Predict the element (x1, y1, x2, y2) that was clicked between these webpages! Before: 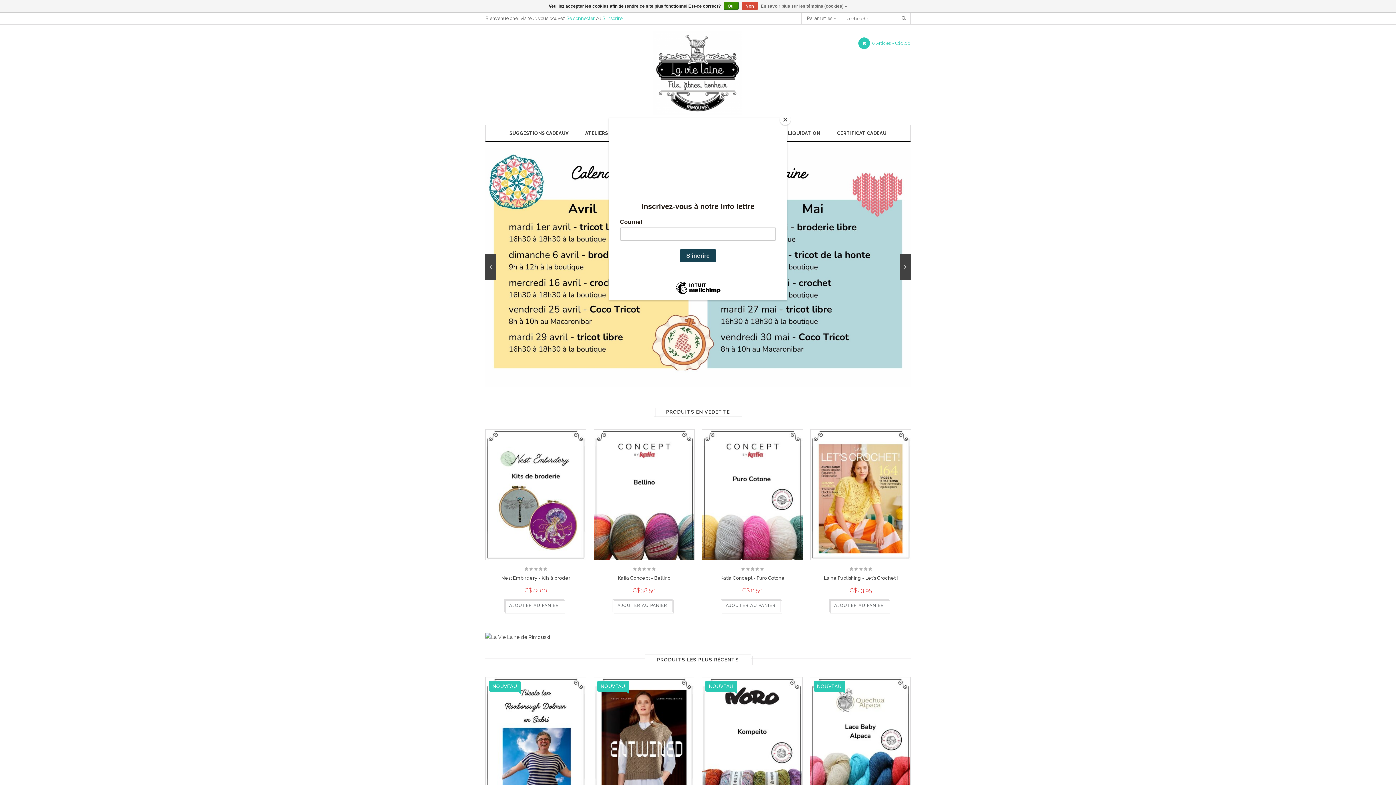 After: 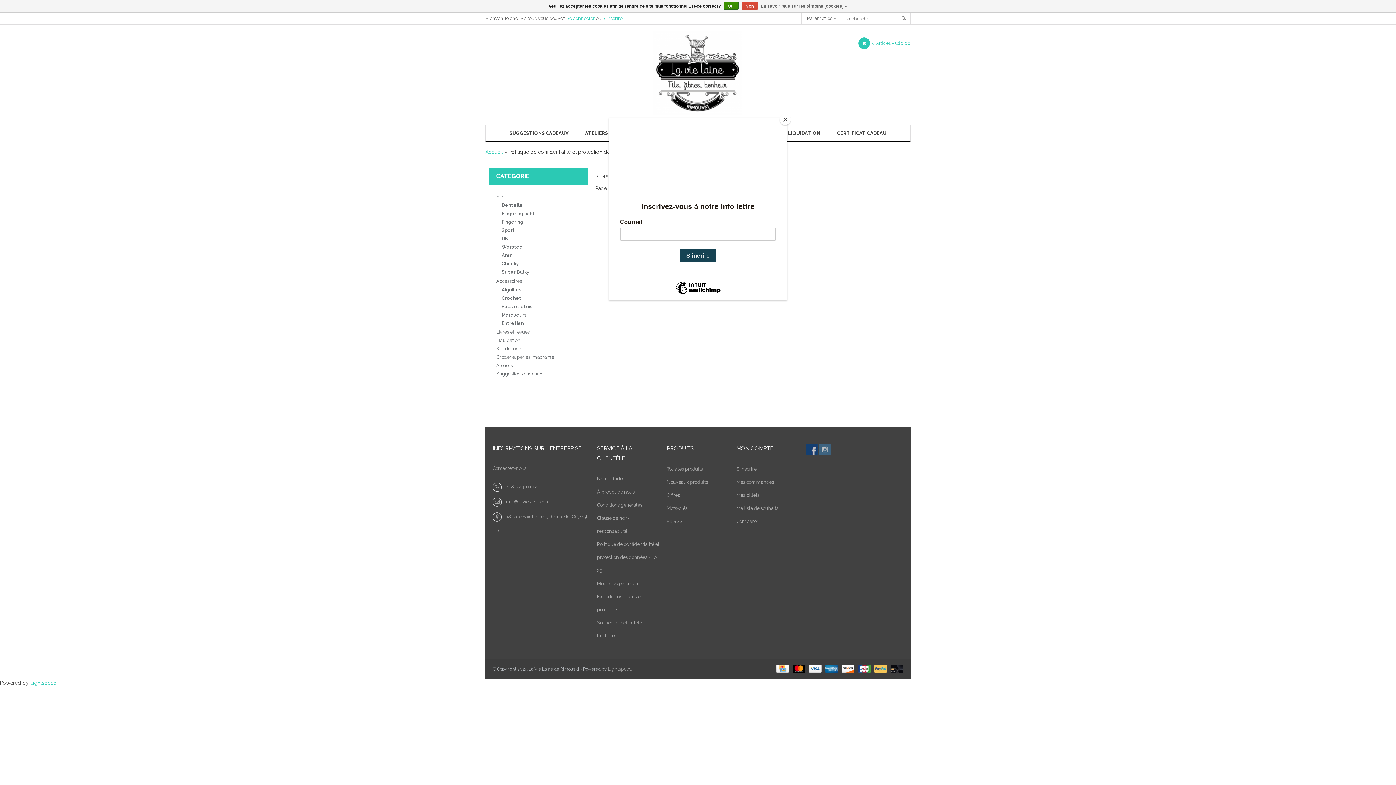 Action: label: En savoir plus sur les témoins (cookies) » bbox: (760, 1, 847, 10)